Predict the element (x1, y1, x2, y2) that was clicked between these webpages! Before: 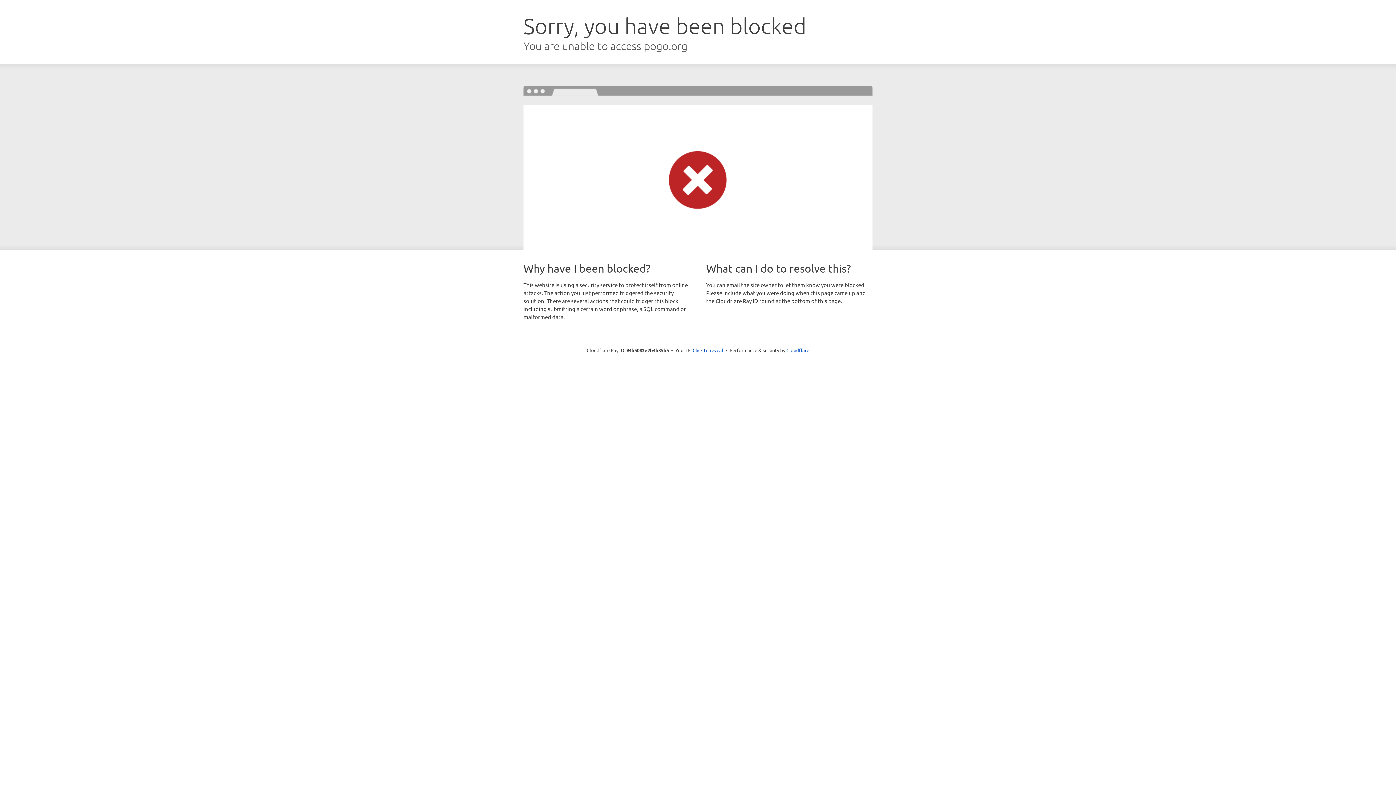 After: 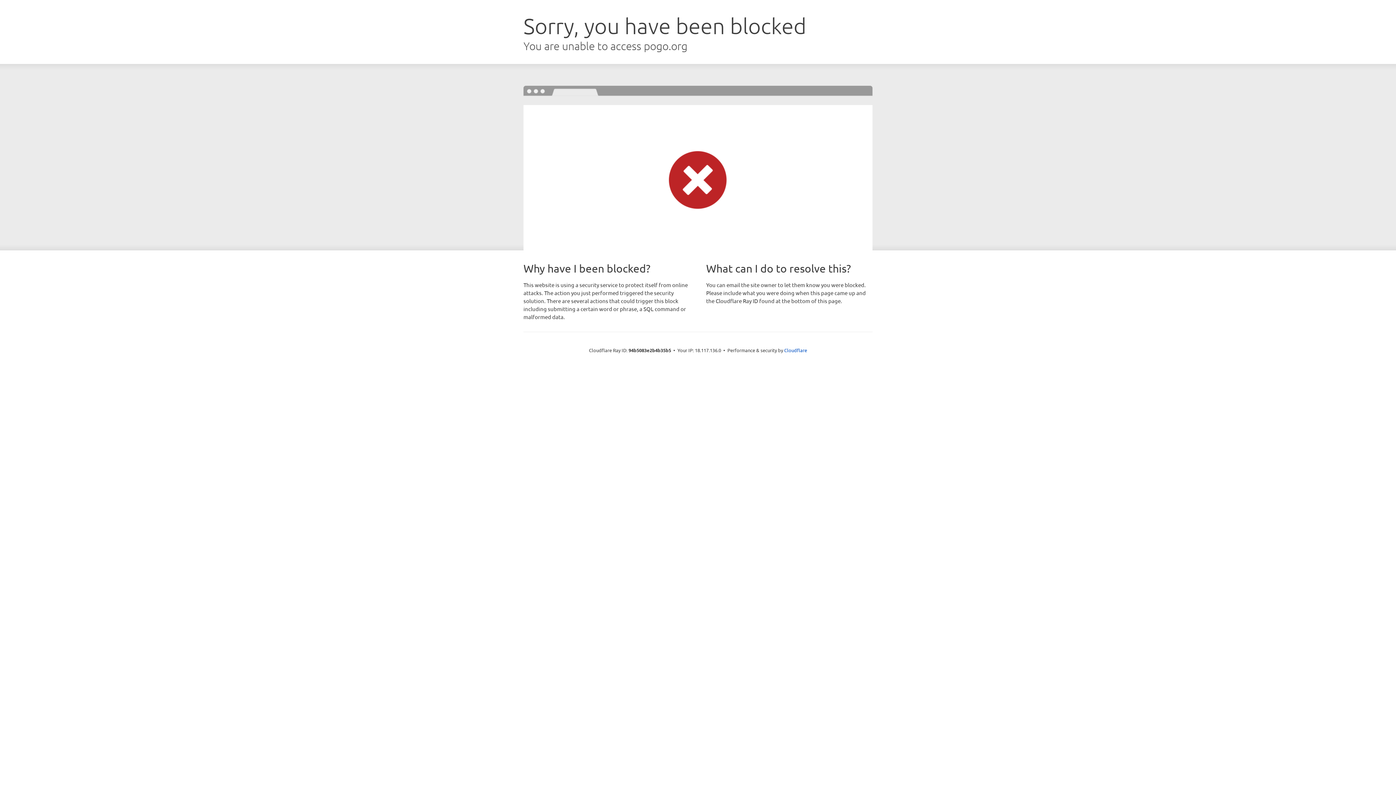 Action: bbox: (692, 346, 723, 353) label: Click to reveal